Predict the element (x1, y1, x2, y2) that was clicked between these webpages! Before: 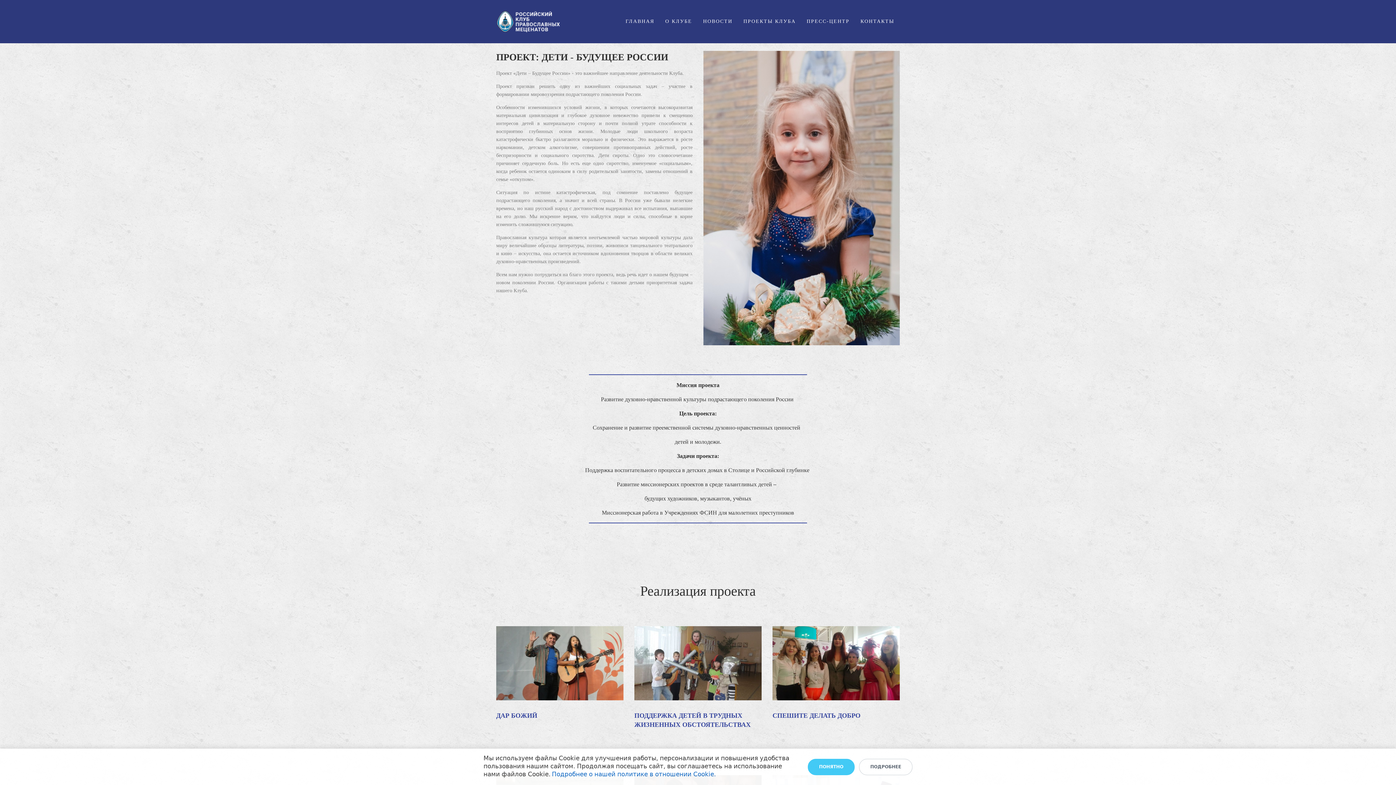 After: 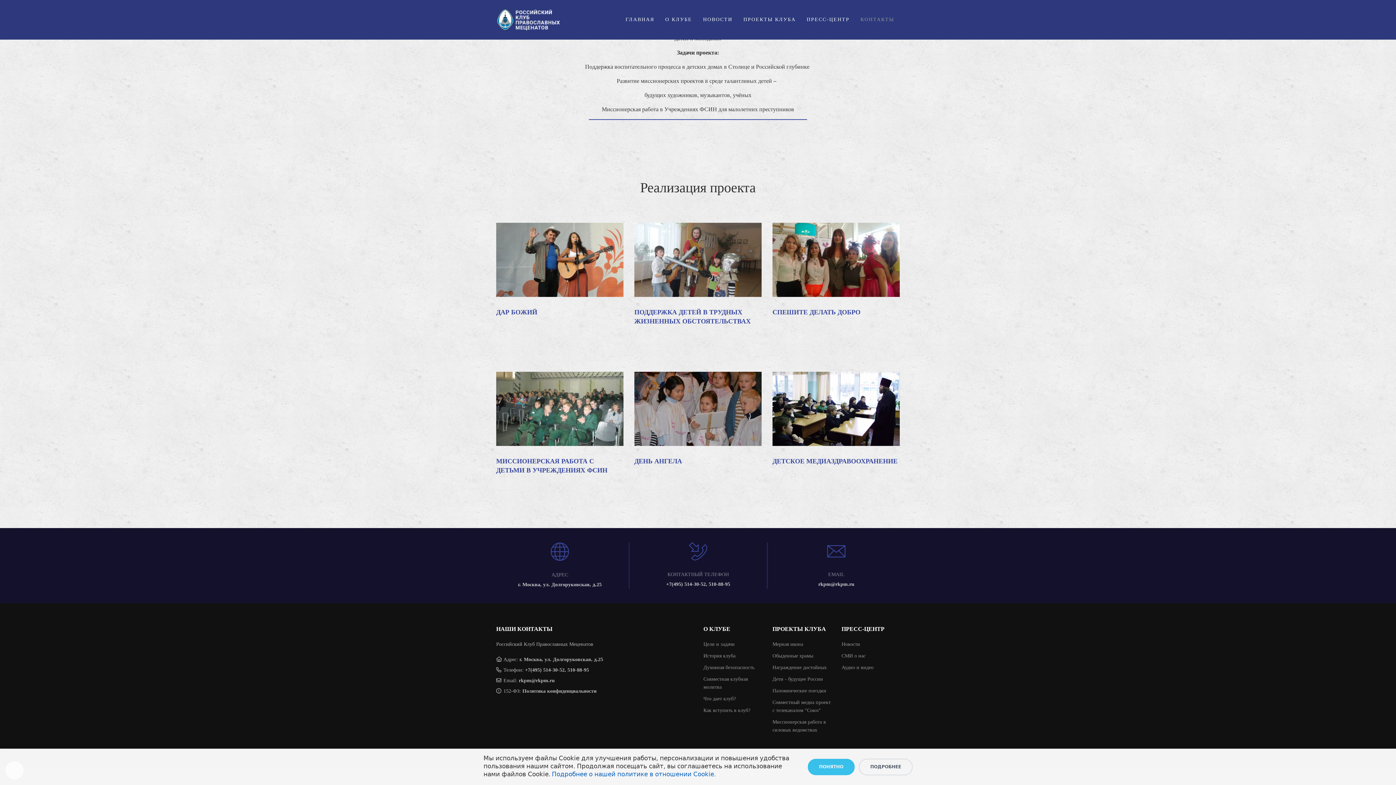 Action: label: КОНТАКТЫ bbox: (860, 17, 894, 25)